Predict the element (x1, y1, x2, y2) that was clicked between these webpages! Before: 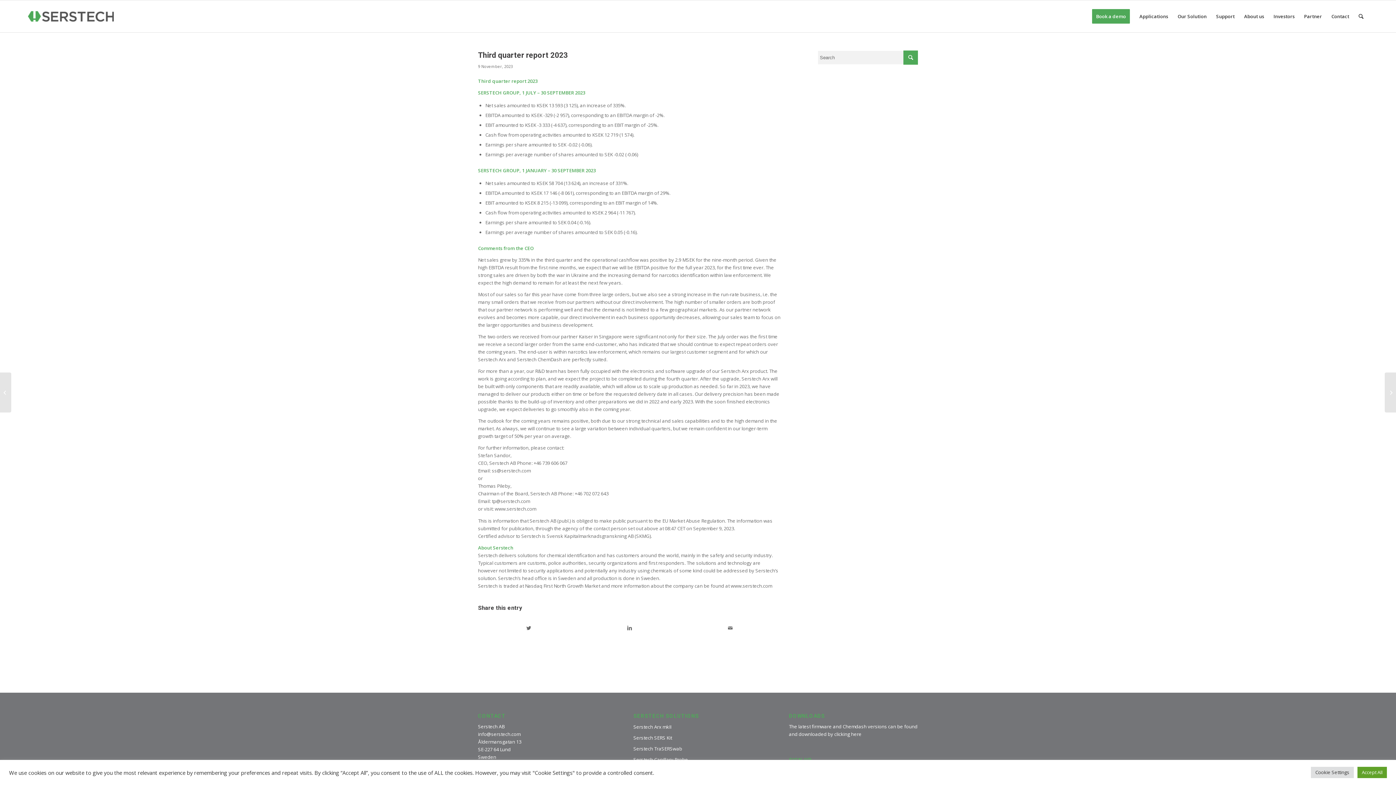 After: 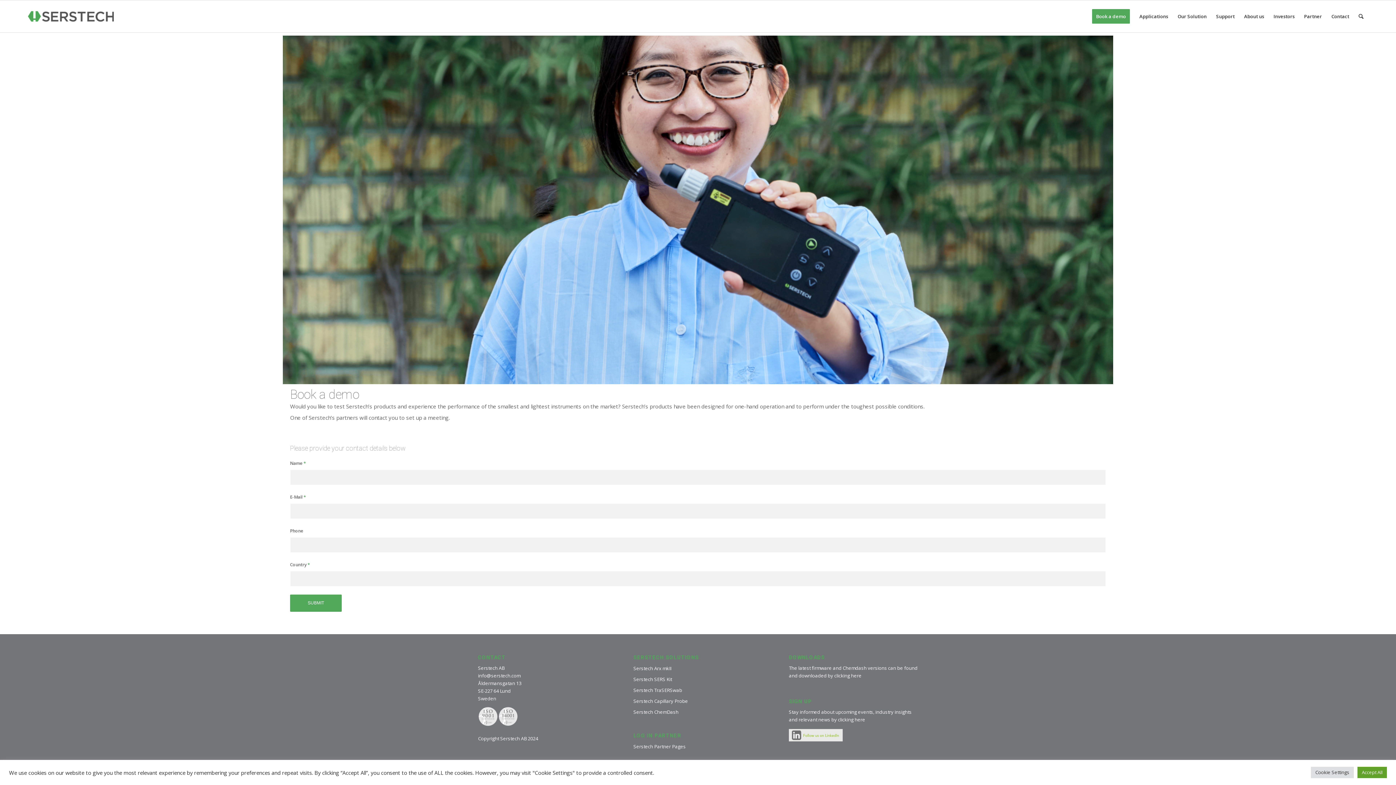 Action: bbox: (1087, 0, 1134, 32) label: Book a demo